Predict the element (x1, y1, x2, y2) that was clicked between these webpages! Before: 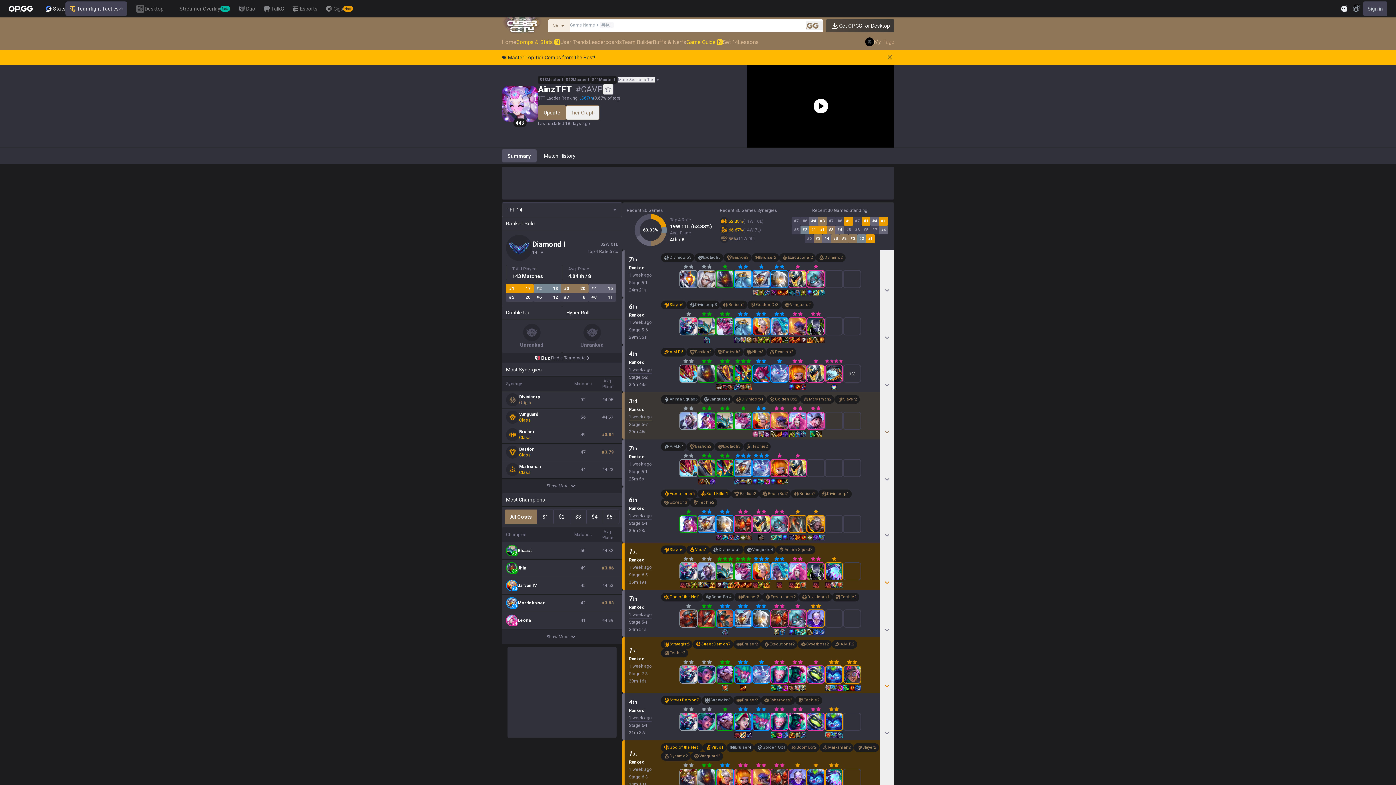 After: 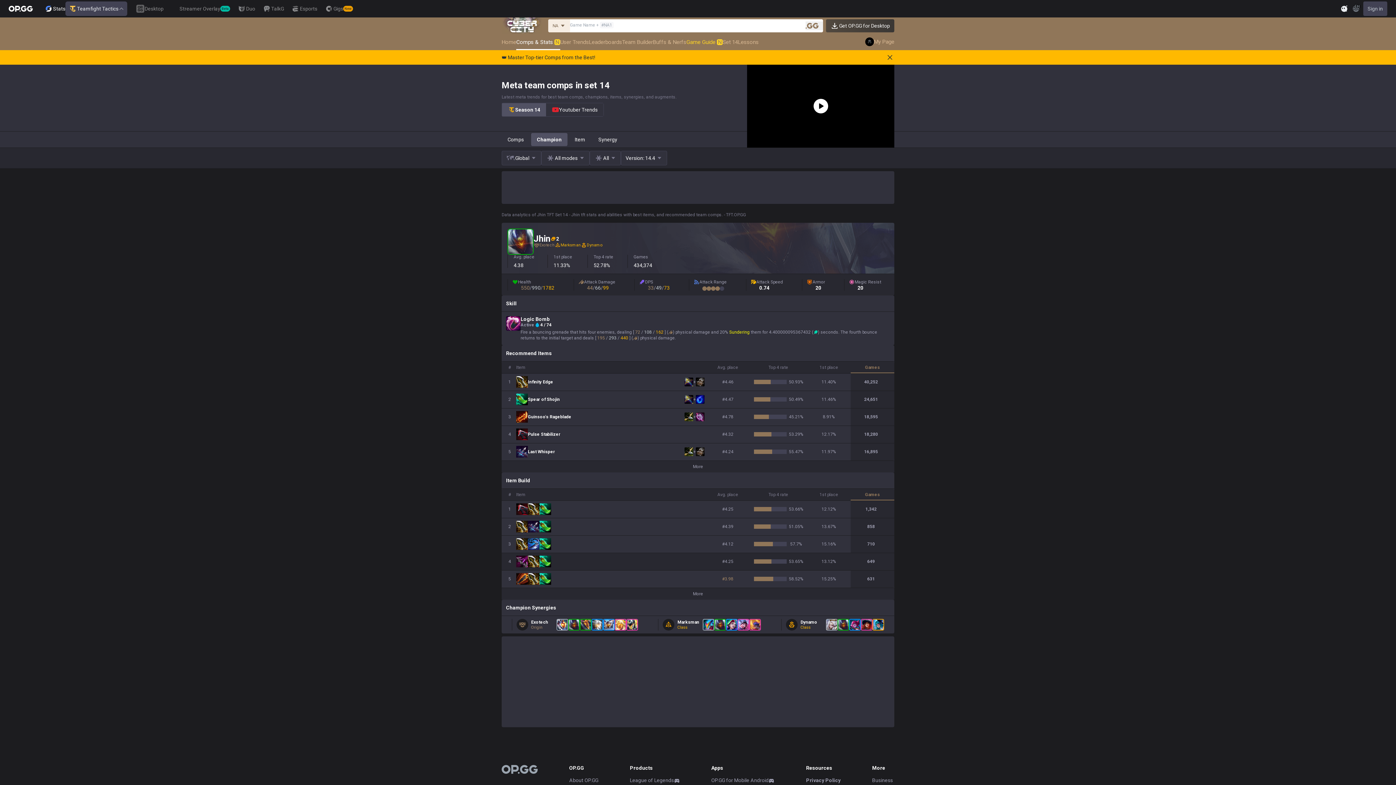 Action: bbox: (506, 562, 517, 574) label: $2